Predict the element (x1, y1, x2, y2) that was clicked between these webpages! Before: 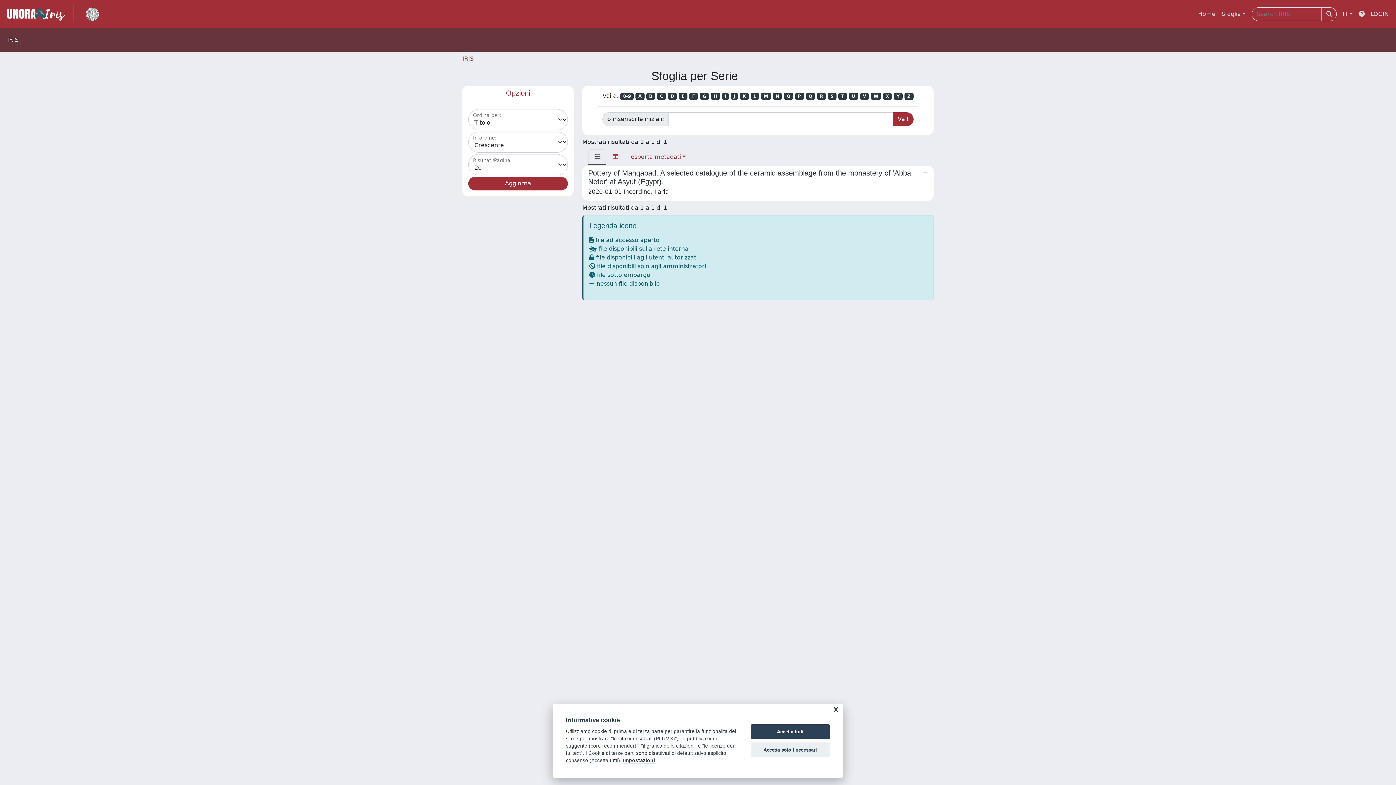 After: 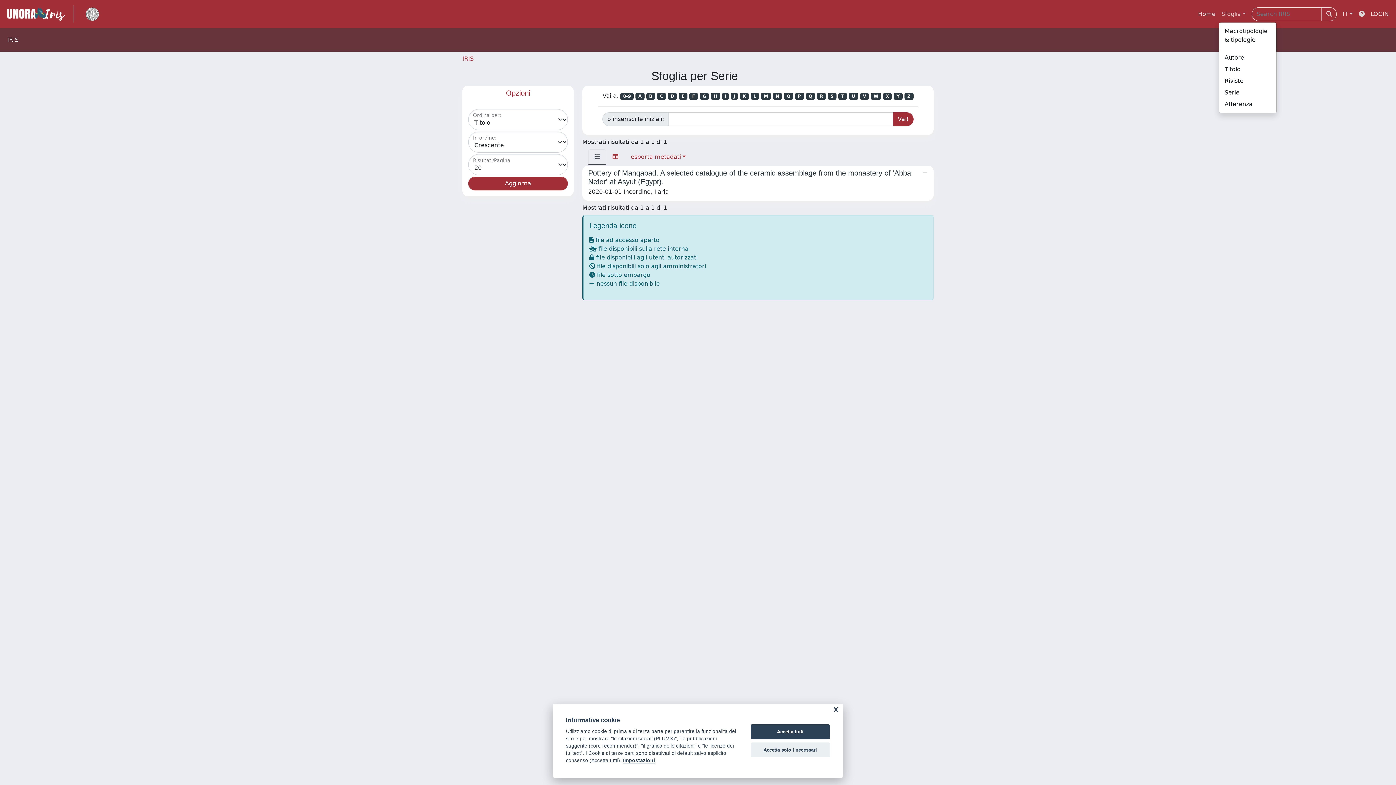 Action: label: Sfoglia bbox: (1218, 6, 1249, 21)